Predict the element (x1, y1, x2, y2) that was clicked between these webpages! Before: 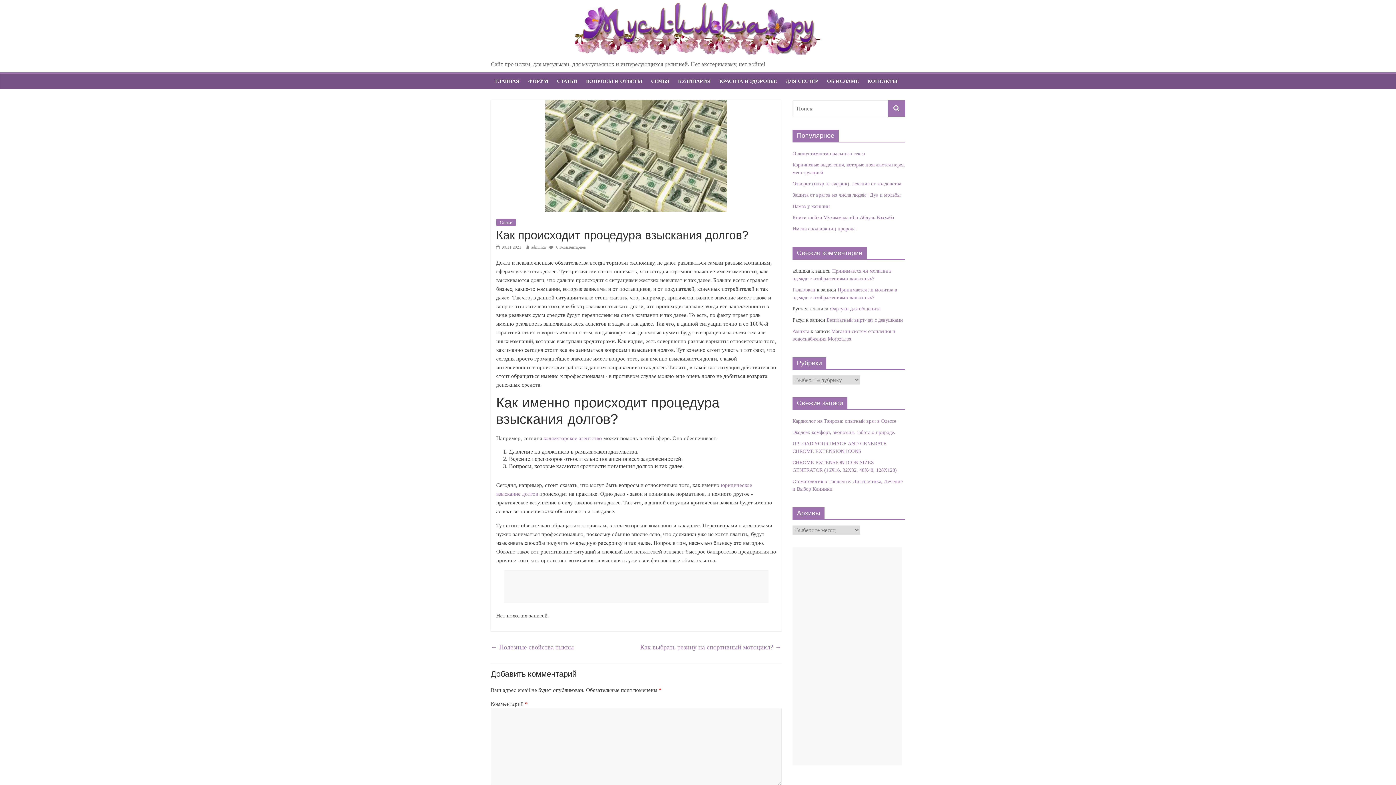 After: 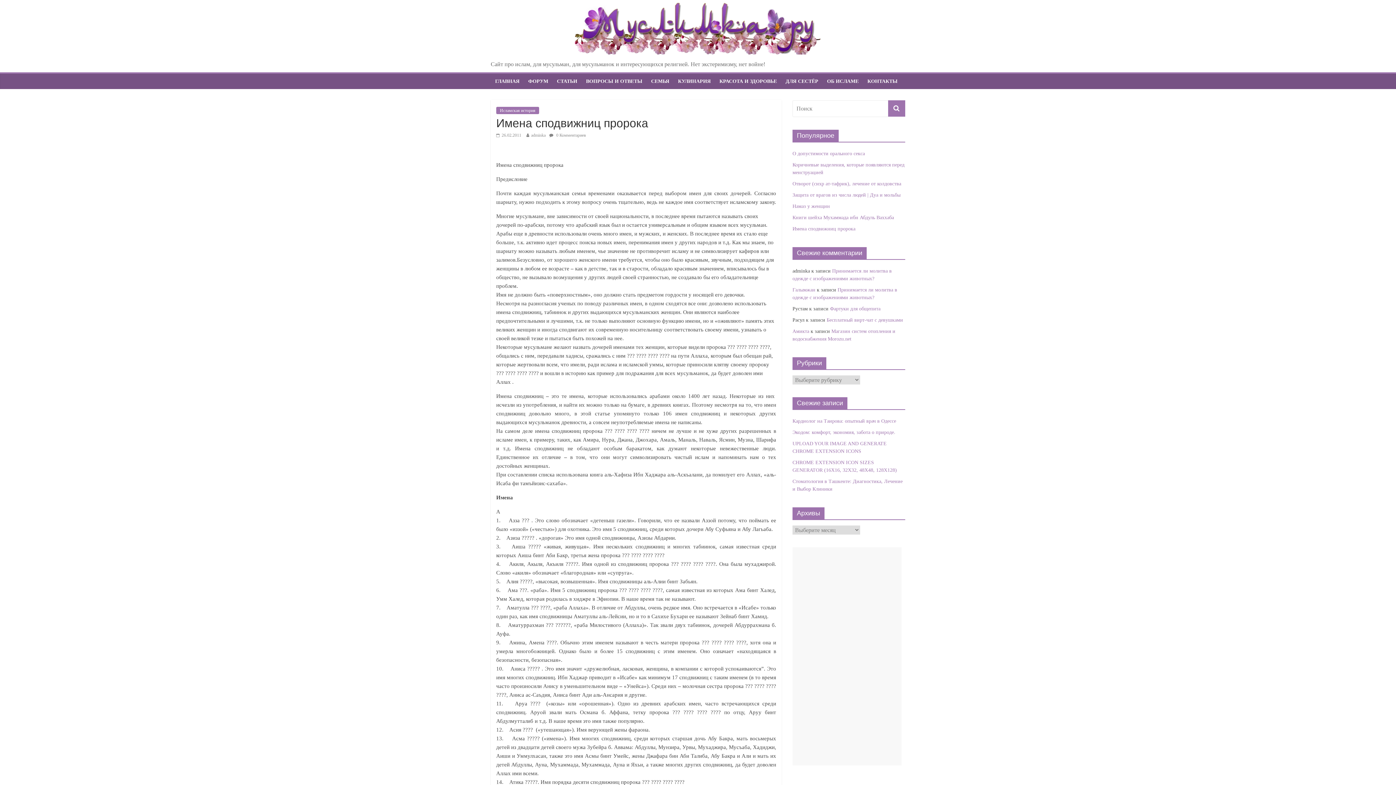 Action: bbox: (792, 226, 855, 231) label: Имена сподвижниц пророка